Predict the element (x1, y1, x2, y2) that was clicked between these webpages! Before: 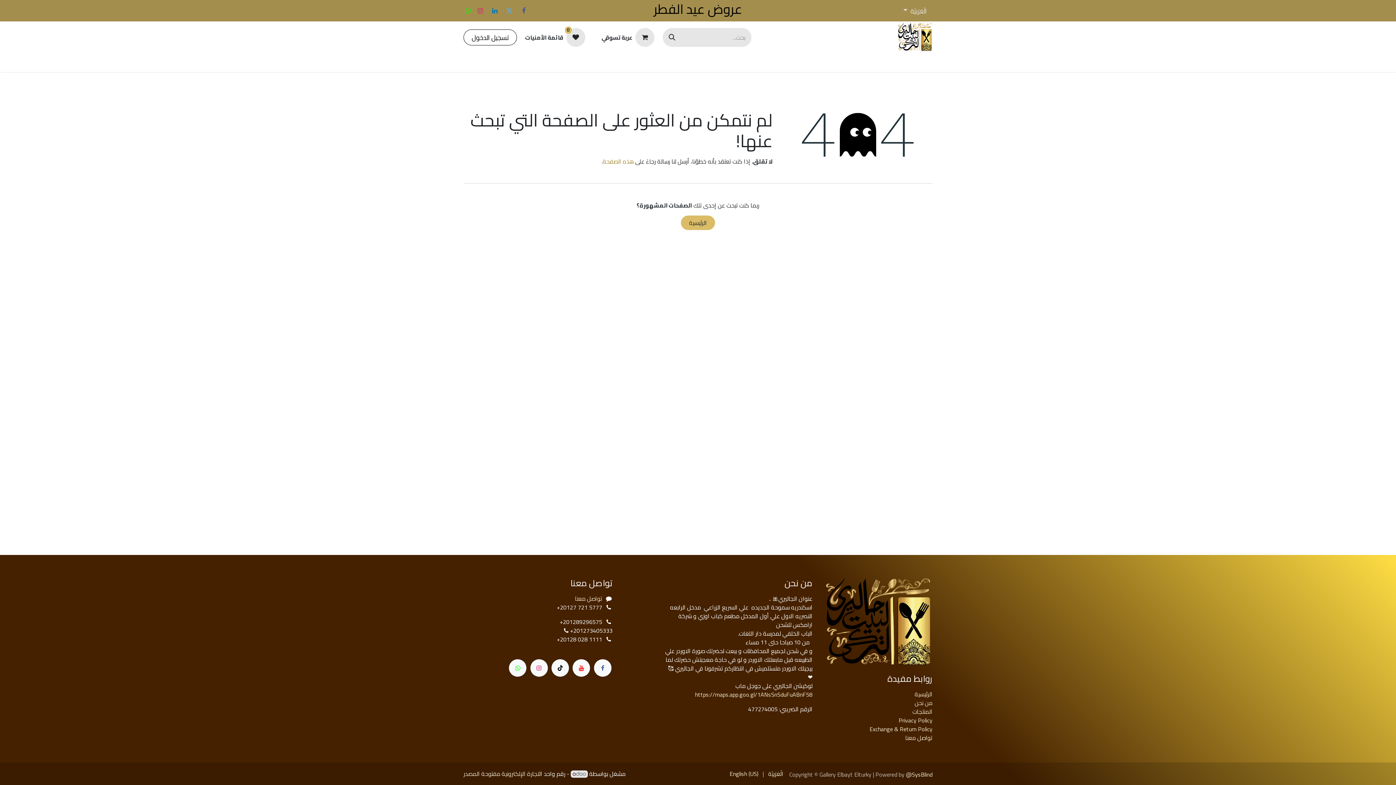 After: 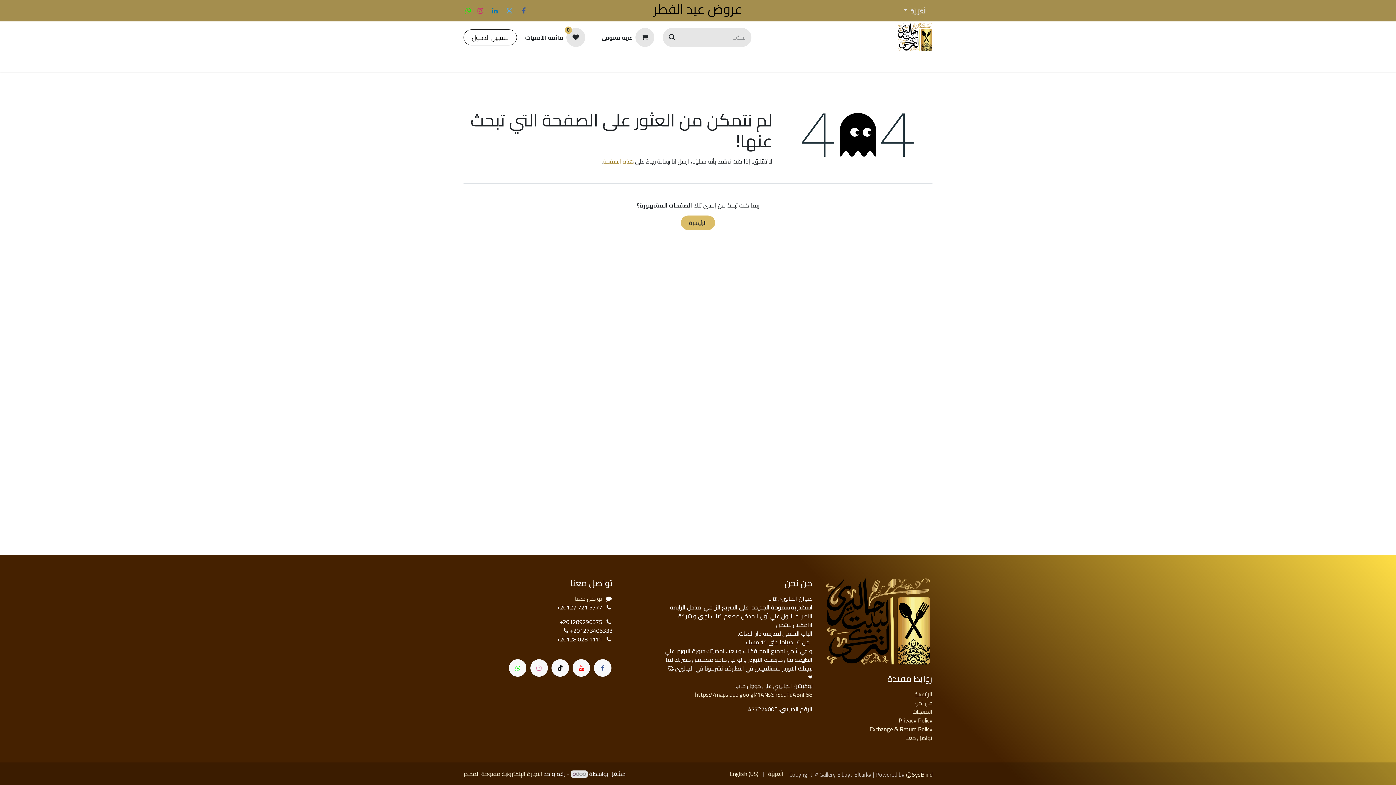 Action: bbox: (464, 6, 472, 15) label: wa